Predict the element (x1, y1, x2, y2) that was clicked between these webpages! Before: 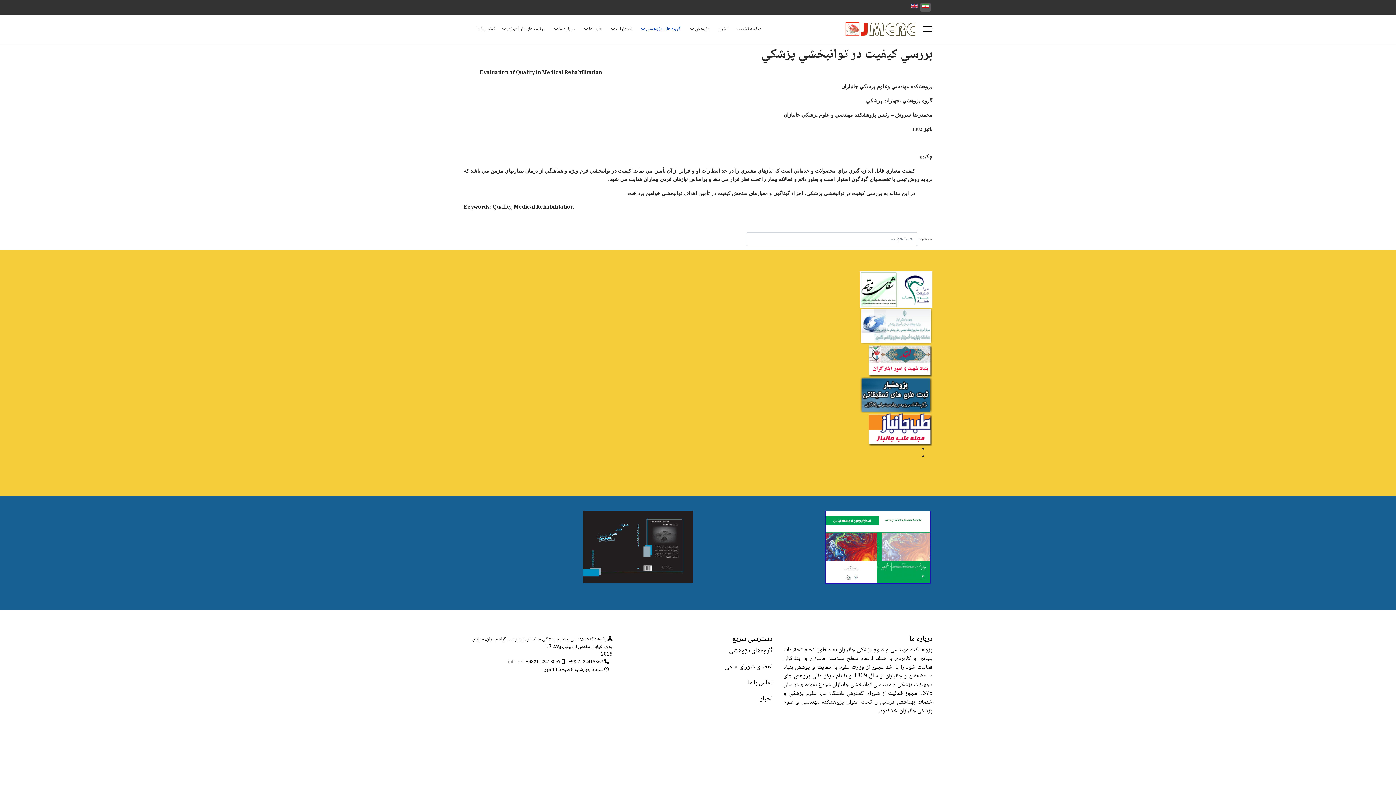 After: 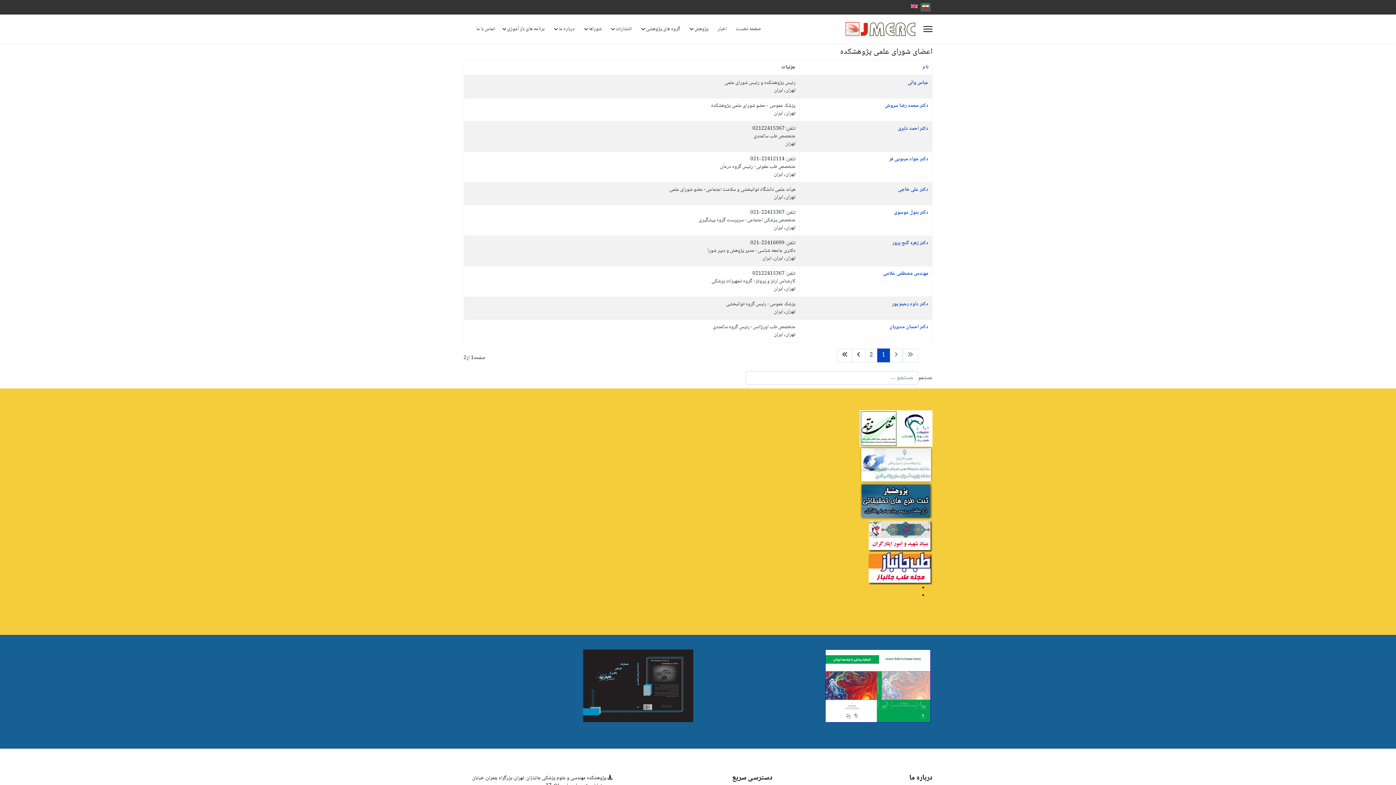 Action: label: اعضای شورای علمی bbox: (724, 663, 772, 672)